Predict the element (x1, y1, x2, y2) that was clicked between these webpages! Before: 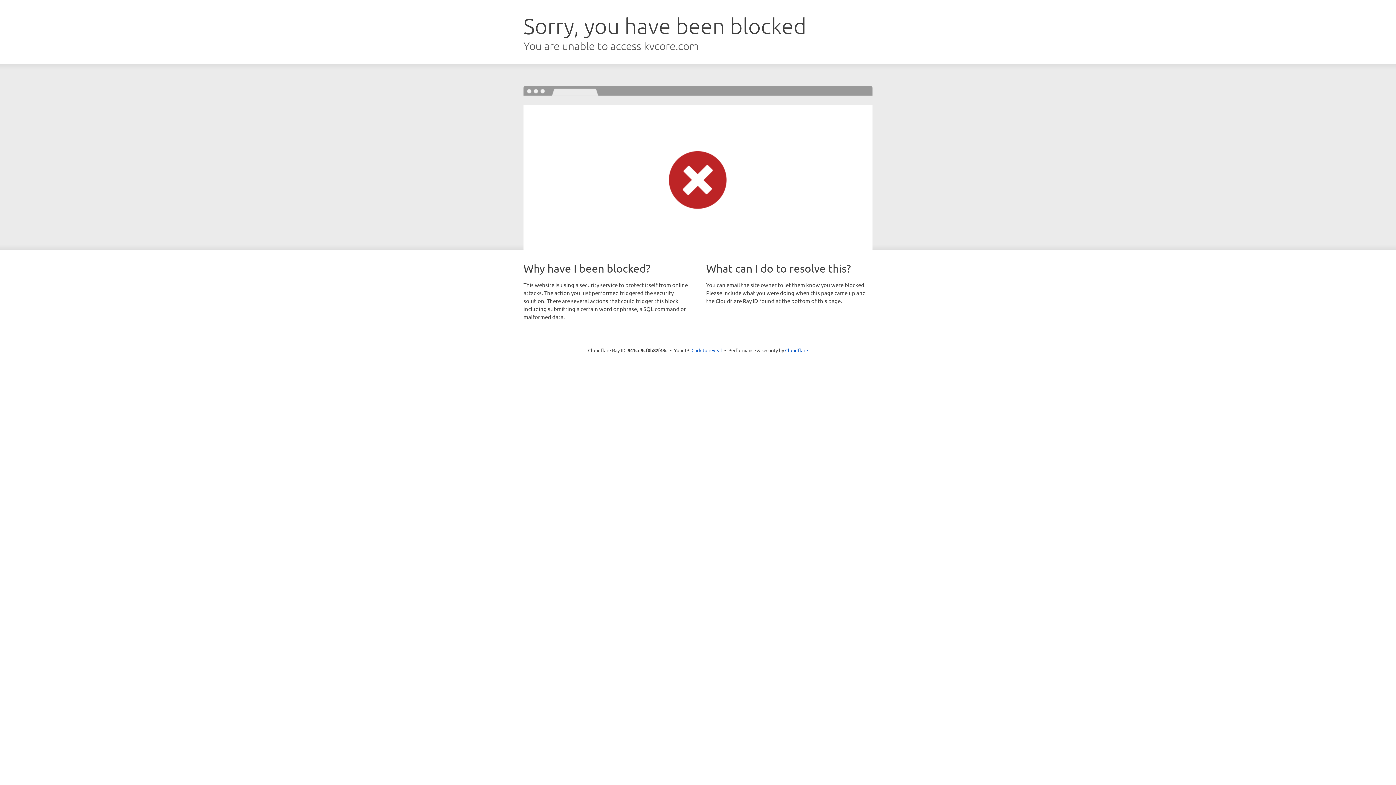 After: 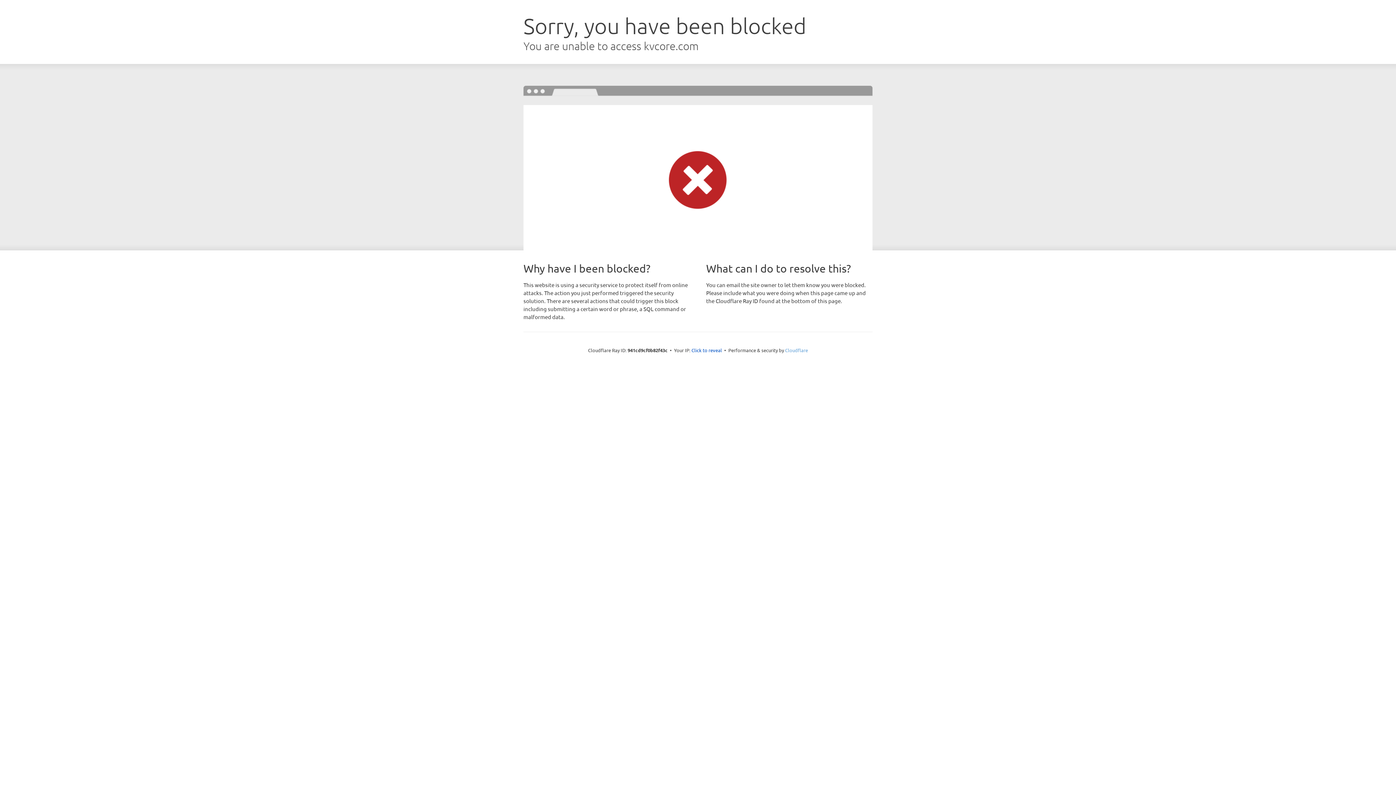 Action: bbox: (785, 347, 808, 353) label: Cloudflare